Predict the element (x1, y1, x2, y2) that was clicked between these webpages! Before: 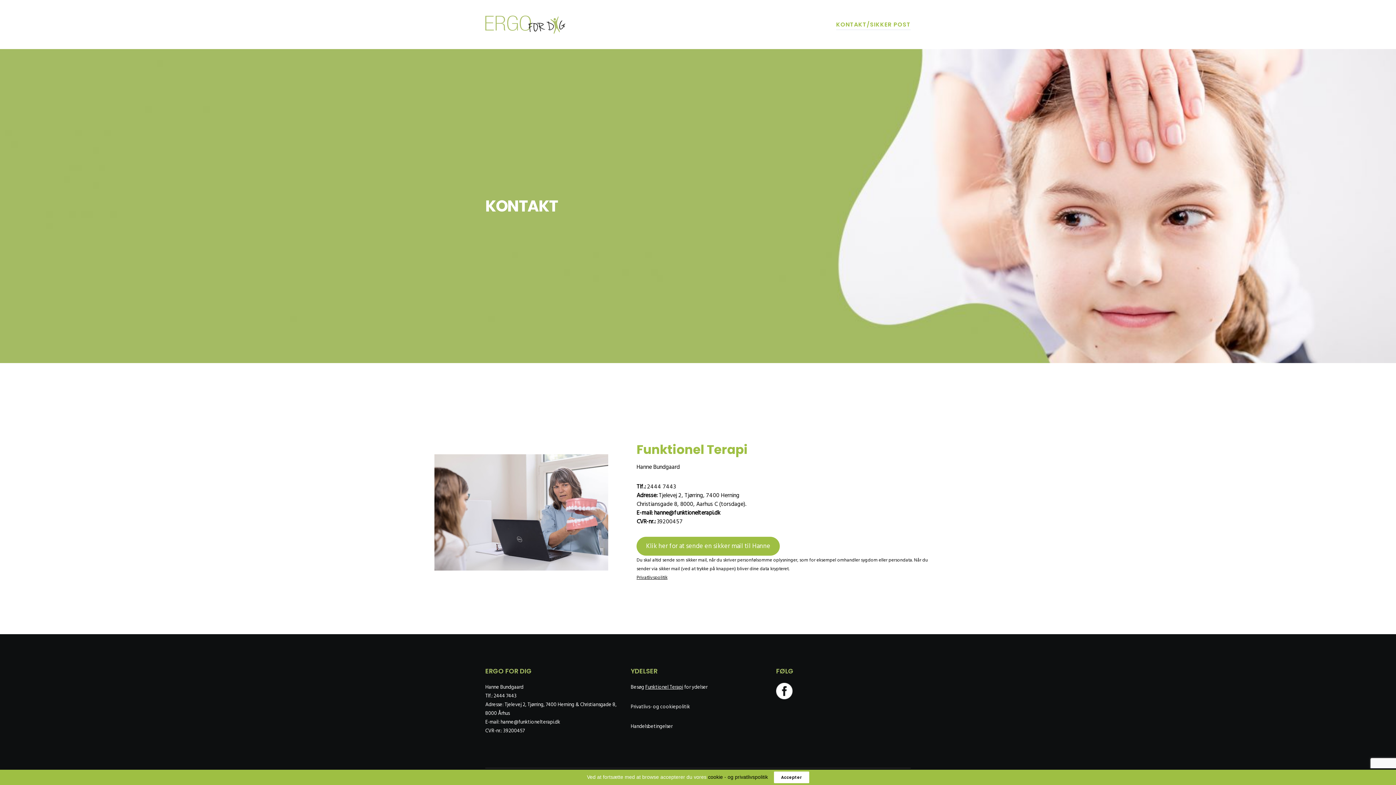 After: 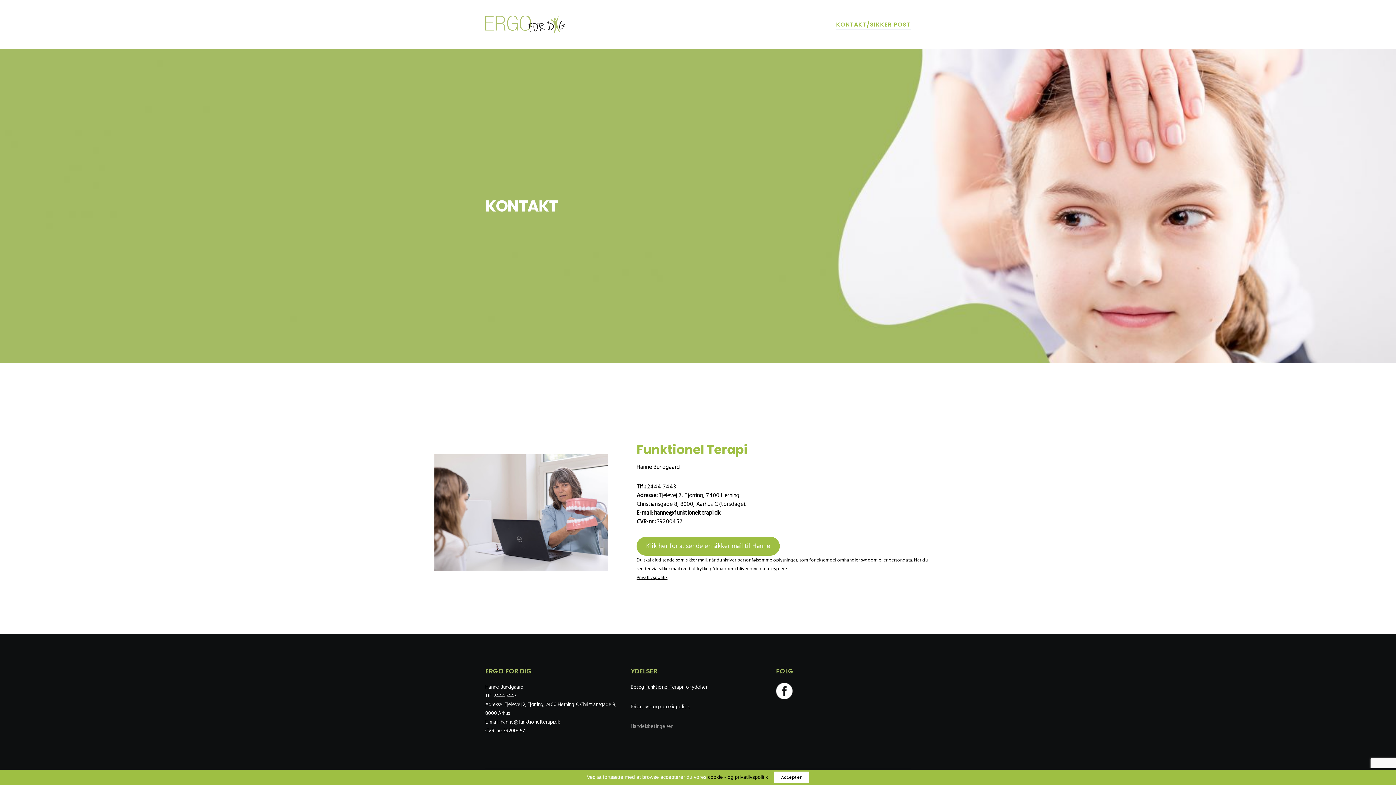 Action: bbox: (630, 722, 672, 730) label: Handelsbetingelser